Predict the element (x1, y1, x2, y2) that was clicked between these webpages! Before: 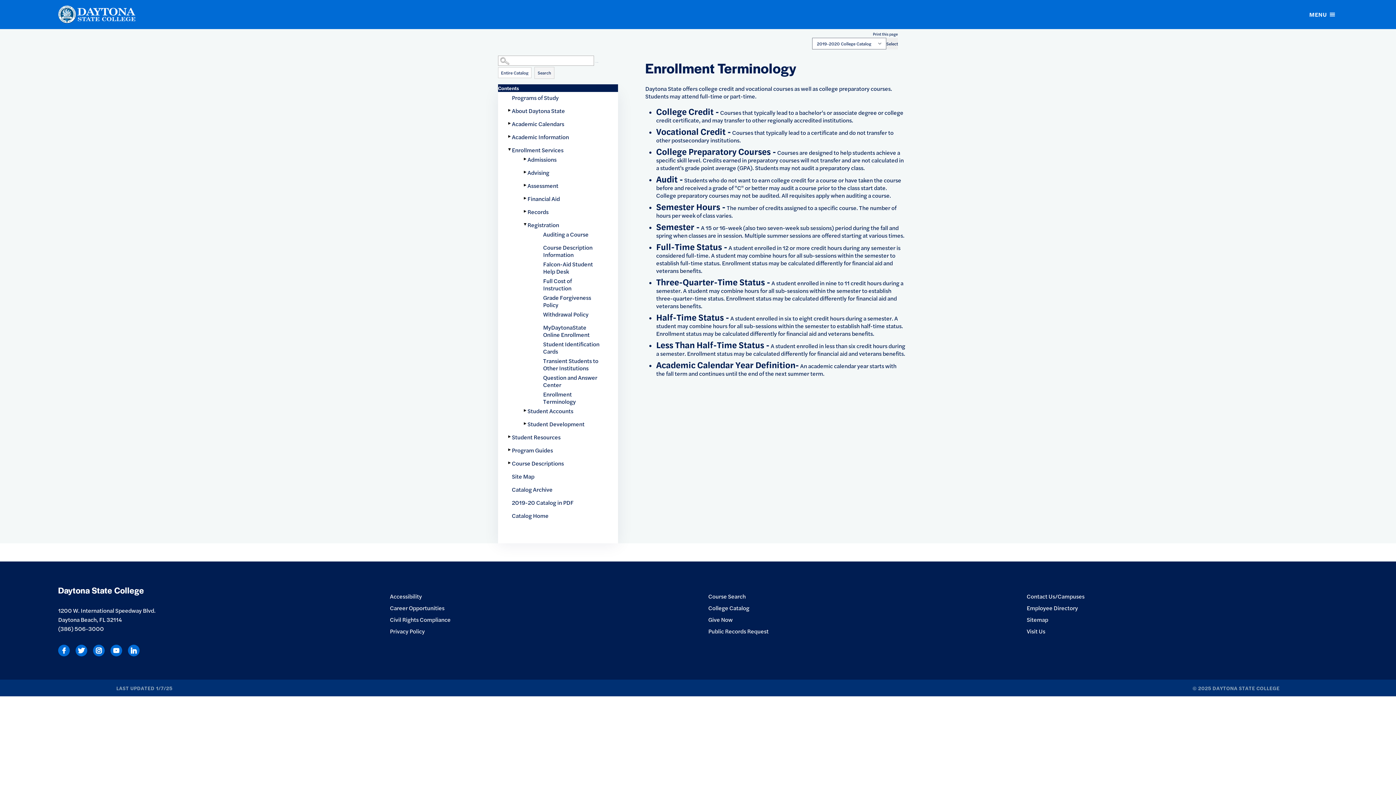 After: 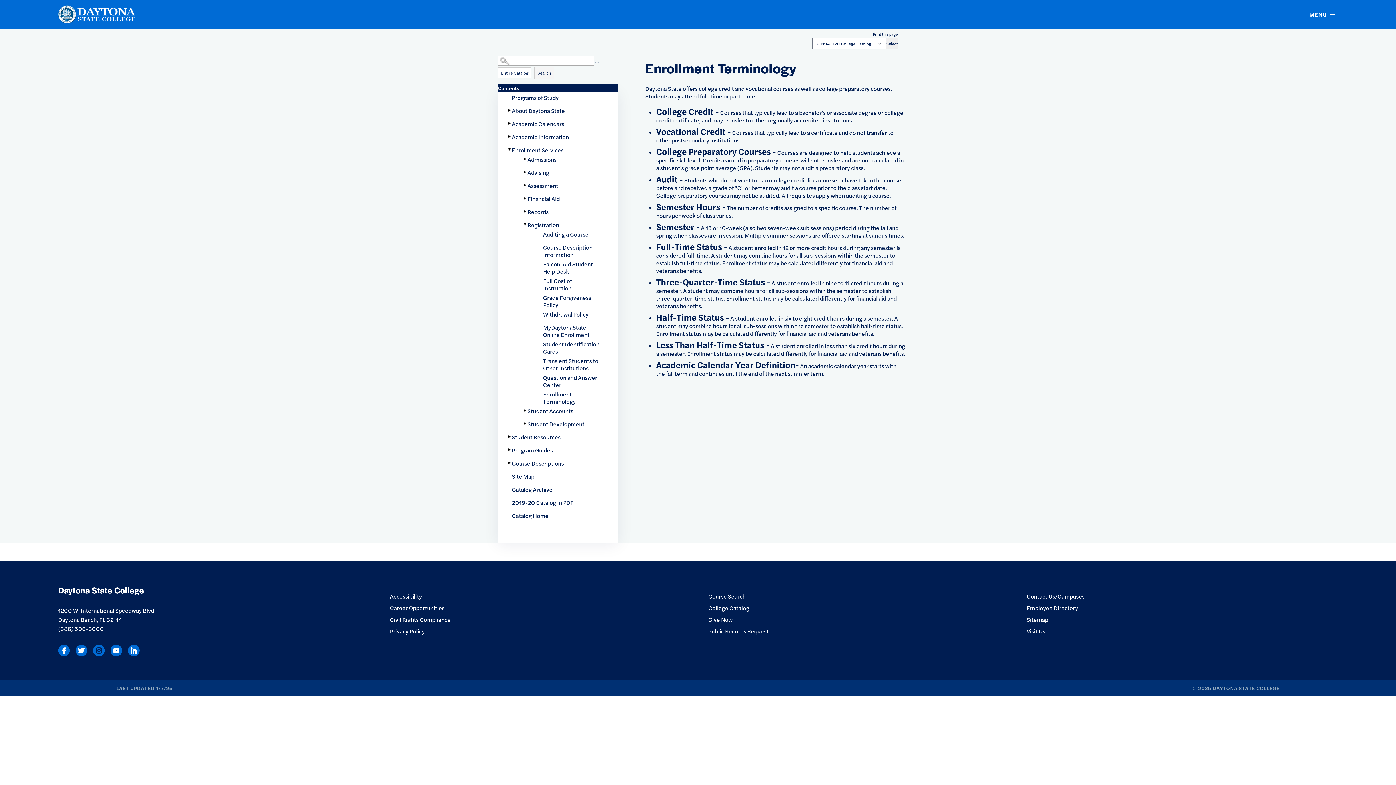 Action: bbox: (93, 645, 104, 656) label: instagram